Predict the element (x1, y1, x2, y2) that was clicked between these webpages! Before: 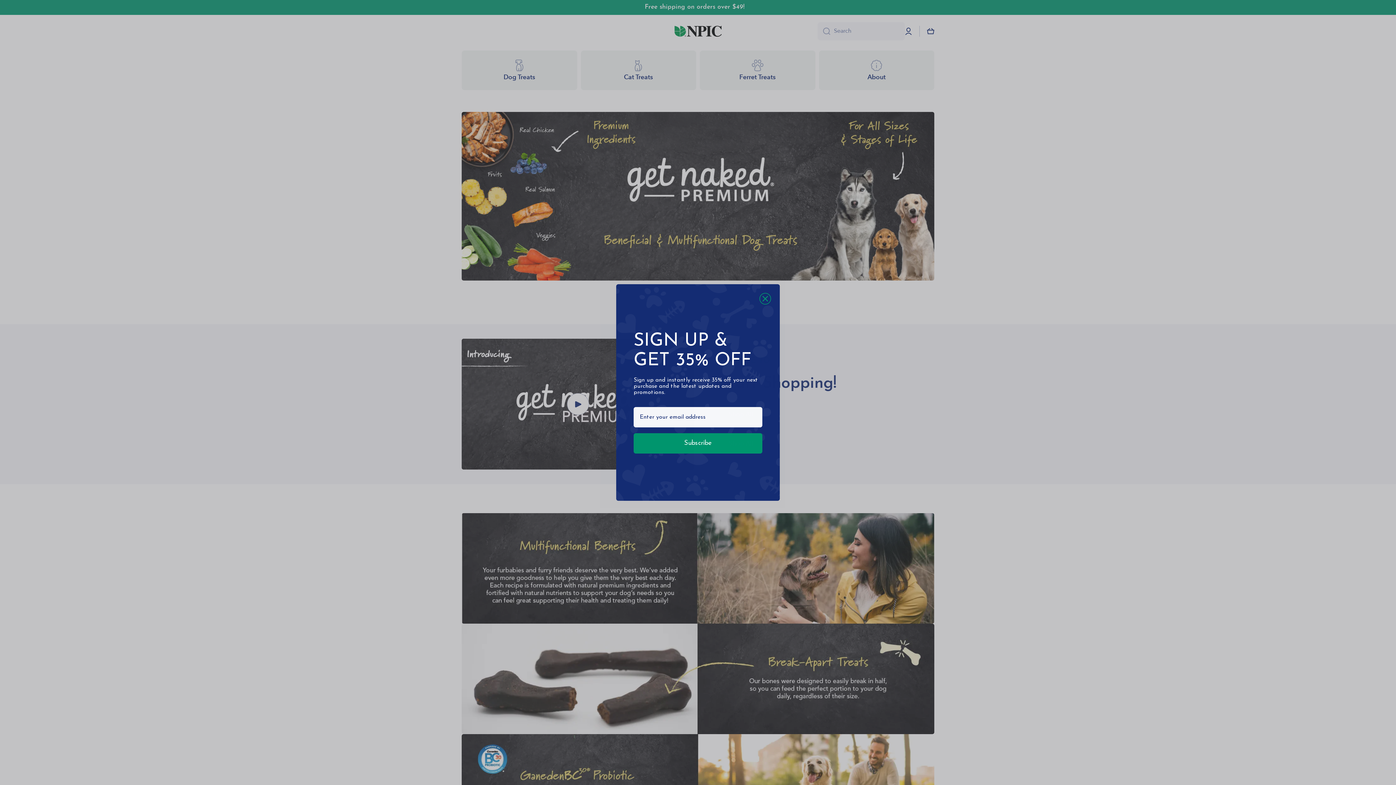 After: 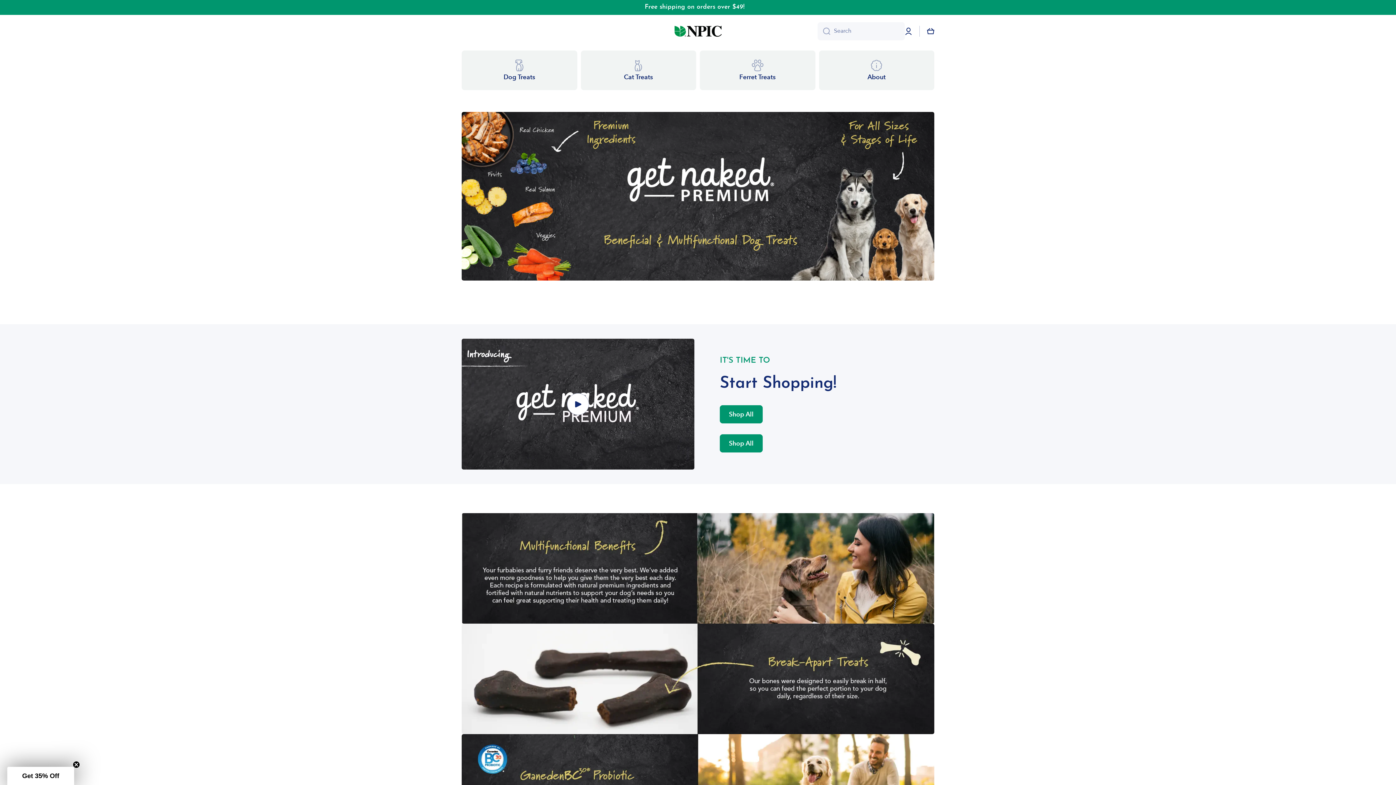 Action: bbox: (759, 293, 771, 304) label: Close dialog